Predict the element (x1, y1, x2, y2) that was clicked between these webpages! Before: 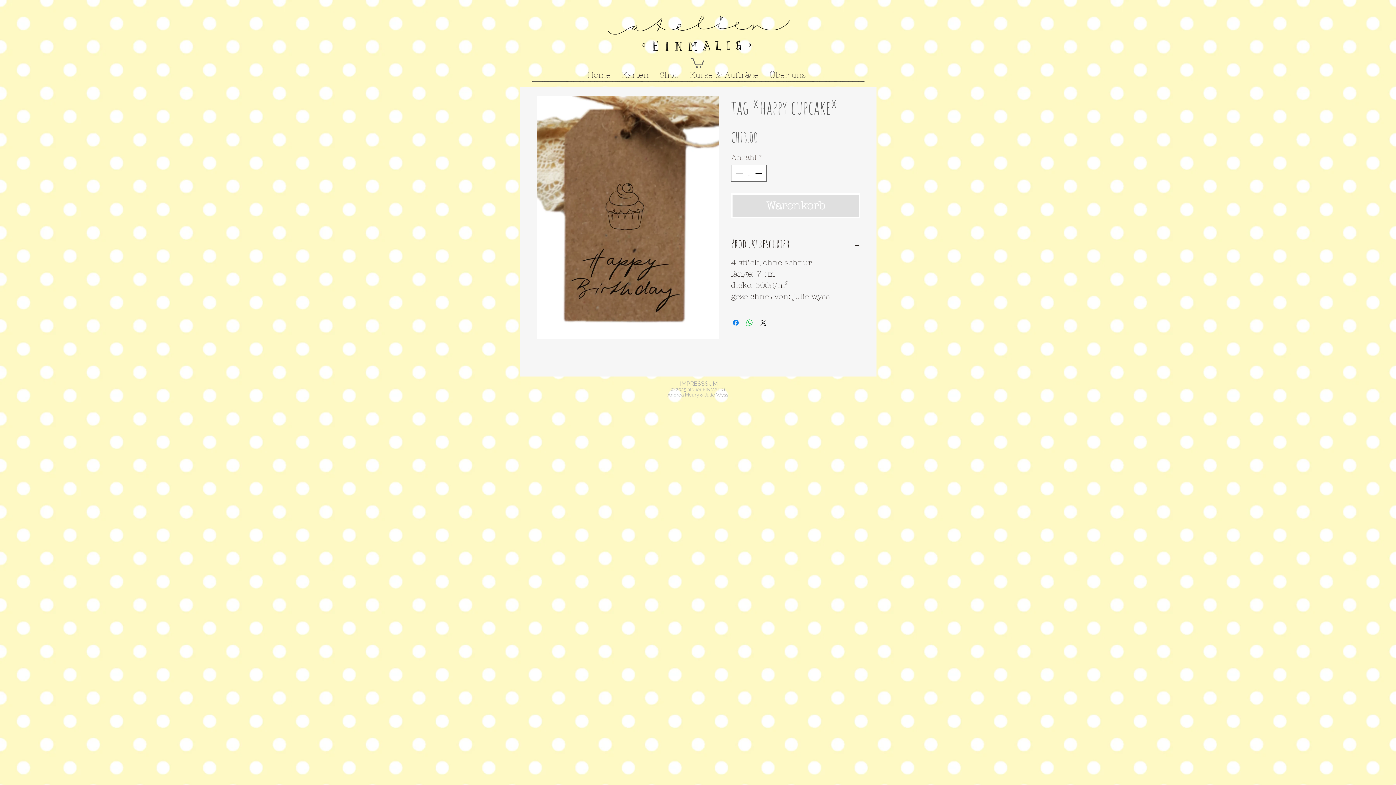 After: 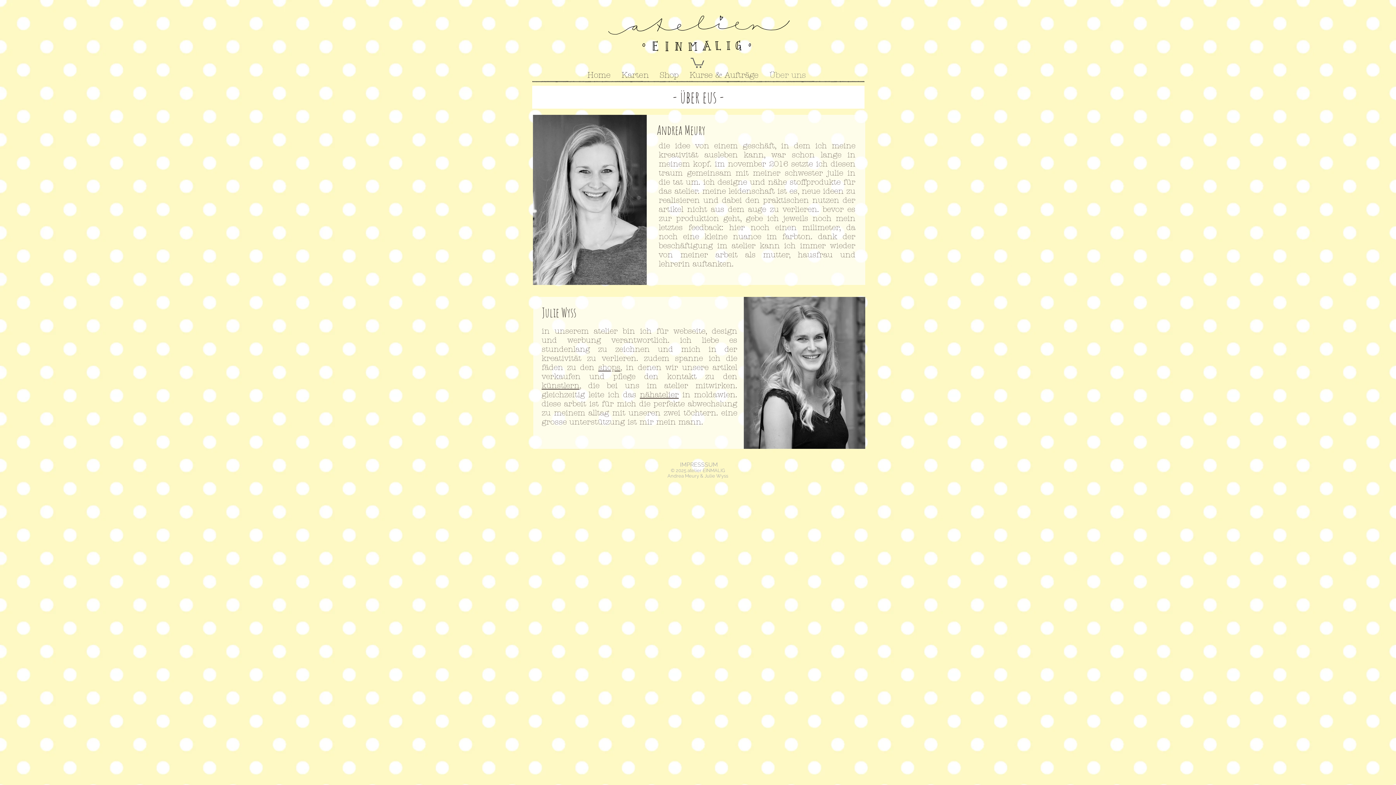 Action: bbox: (764, 69, 811, 79) label: Über uns